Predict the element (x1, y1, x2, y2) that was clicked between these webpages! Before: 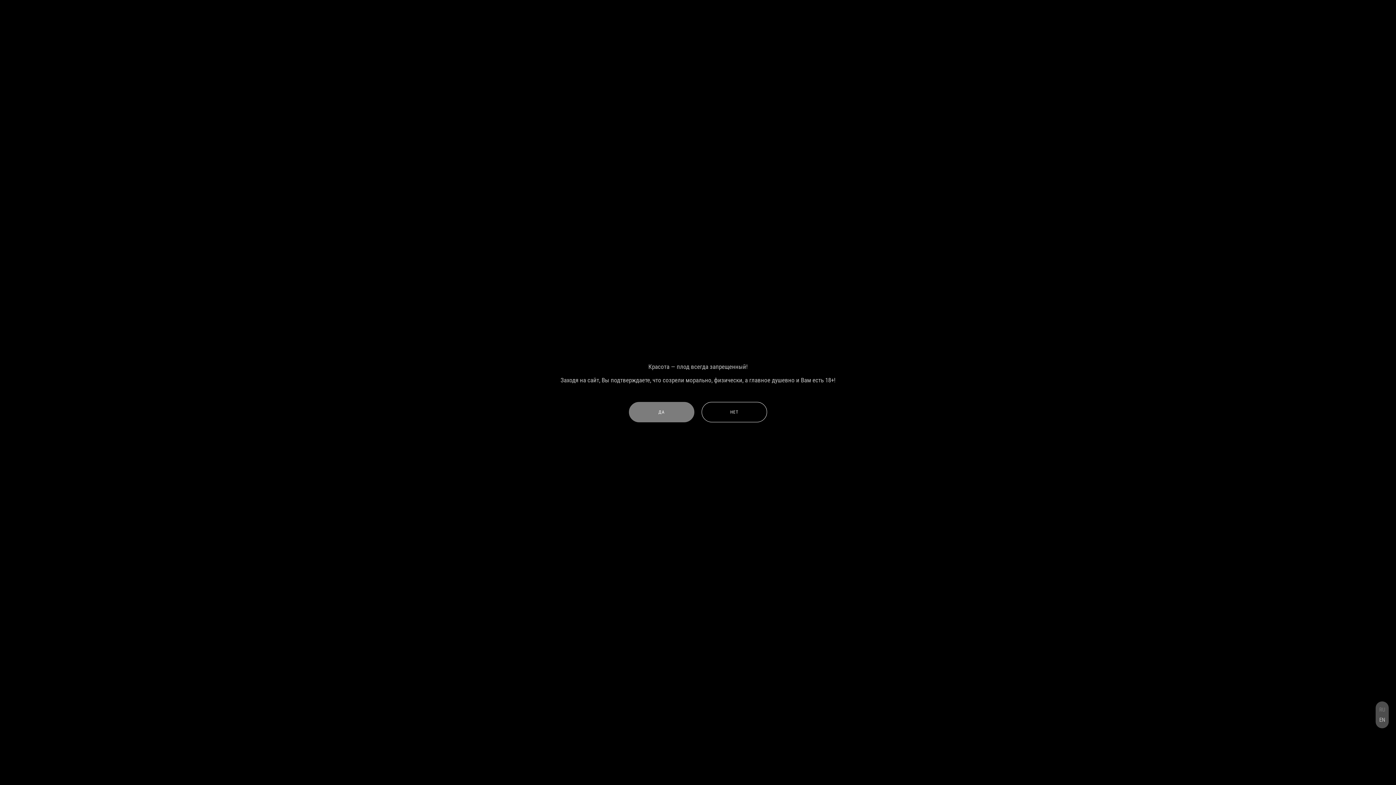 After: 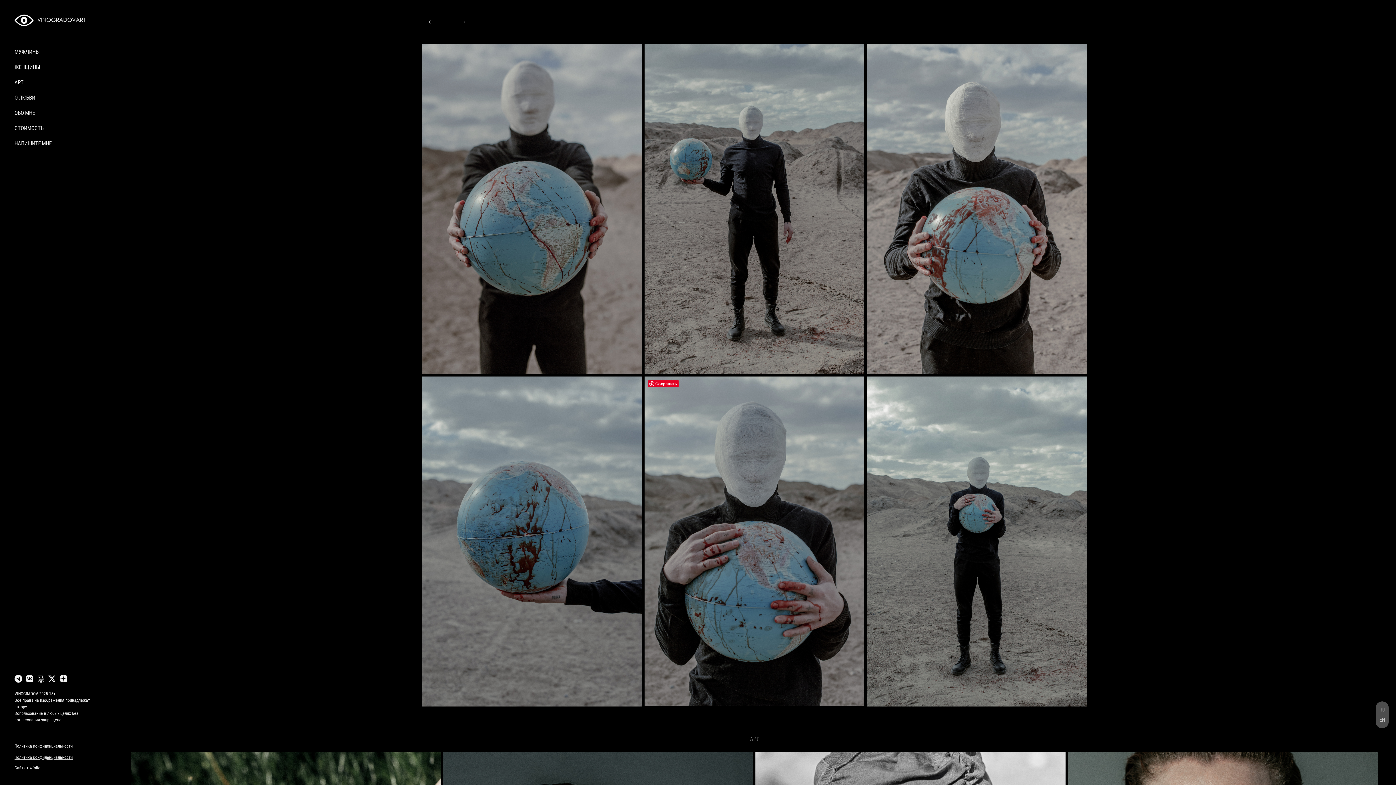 Action: bbox: (629, 402, 694, 422) label: ДА